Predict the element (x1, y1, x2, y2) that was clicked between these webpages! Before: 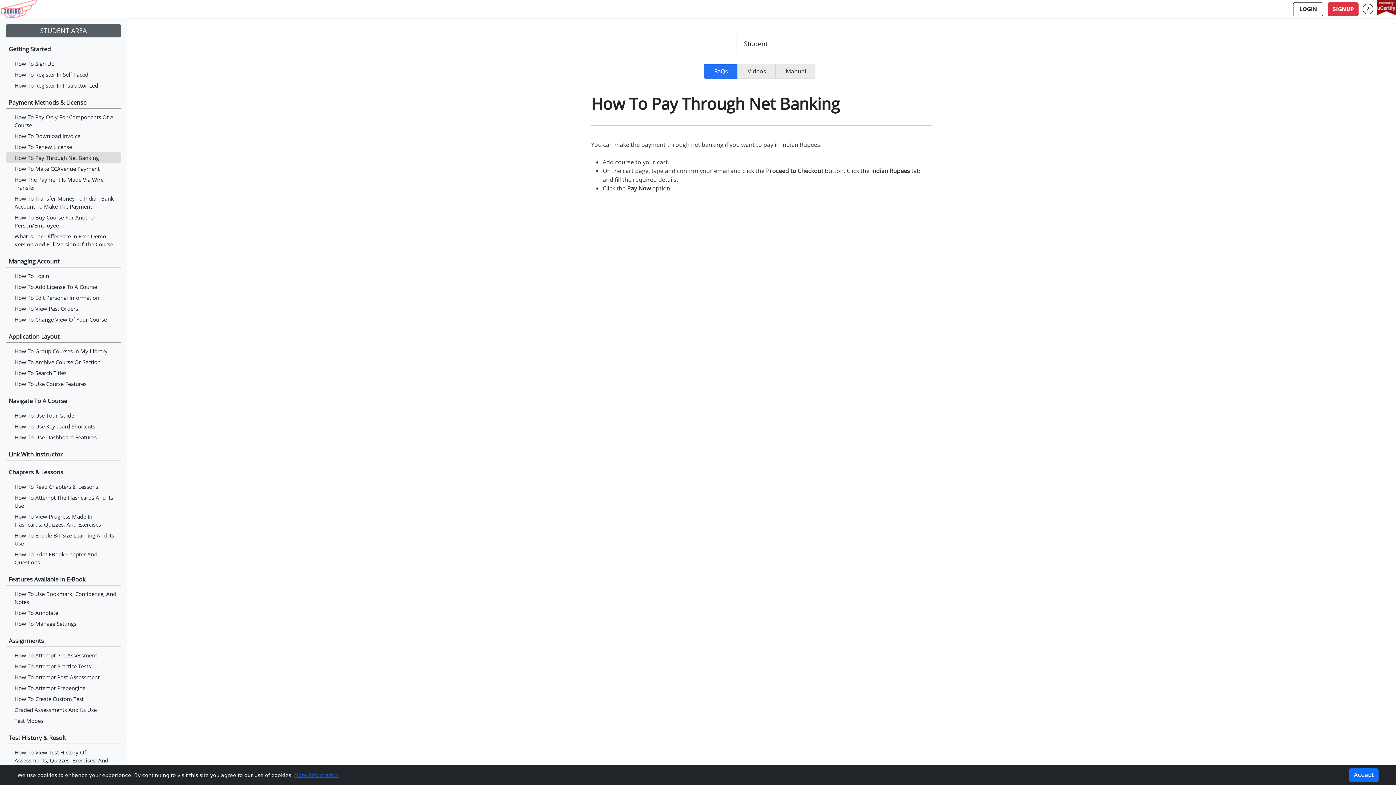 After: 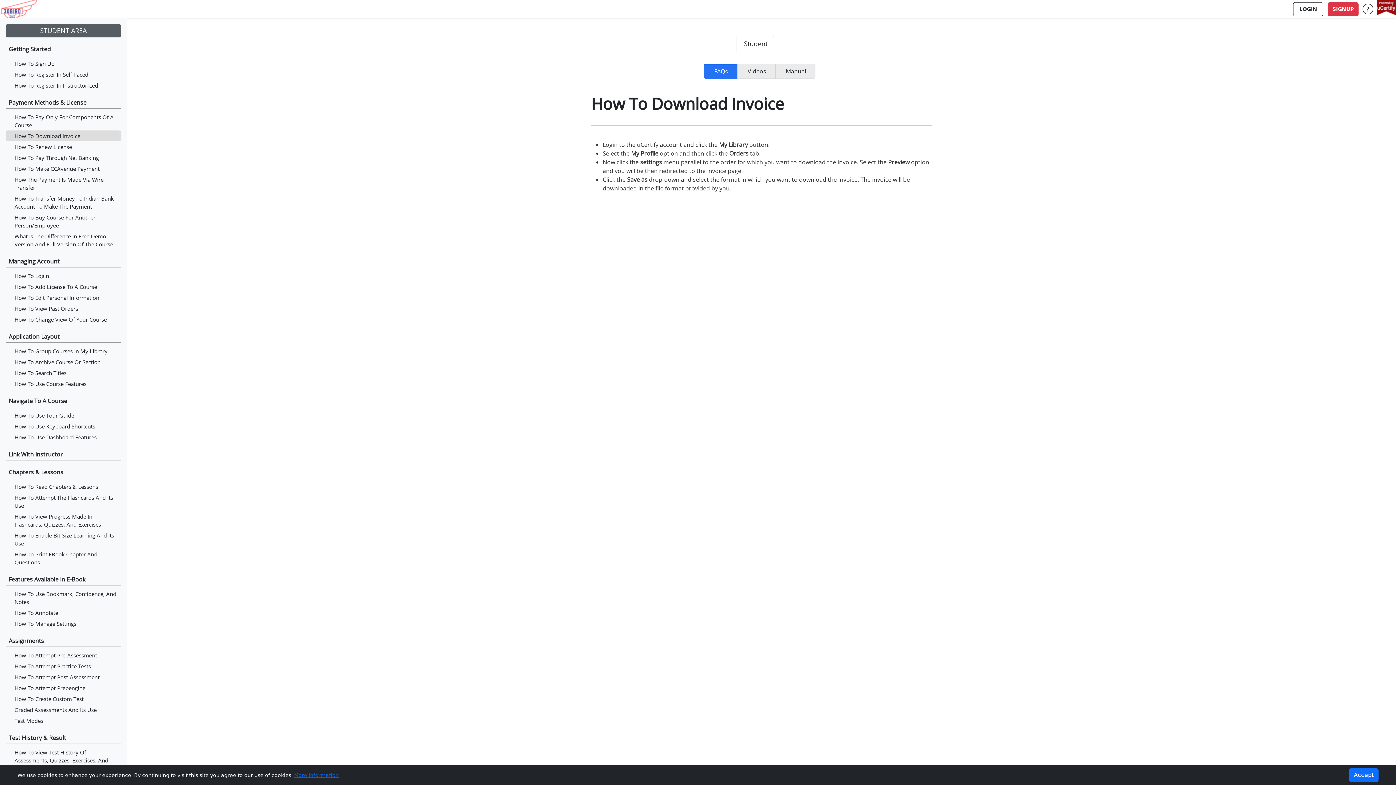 Action: label: How To Download Invoice bbox: (5, 130, 121, 141)